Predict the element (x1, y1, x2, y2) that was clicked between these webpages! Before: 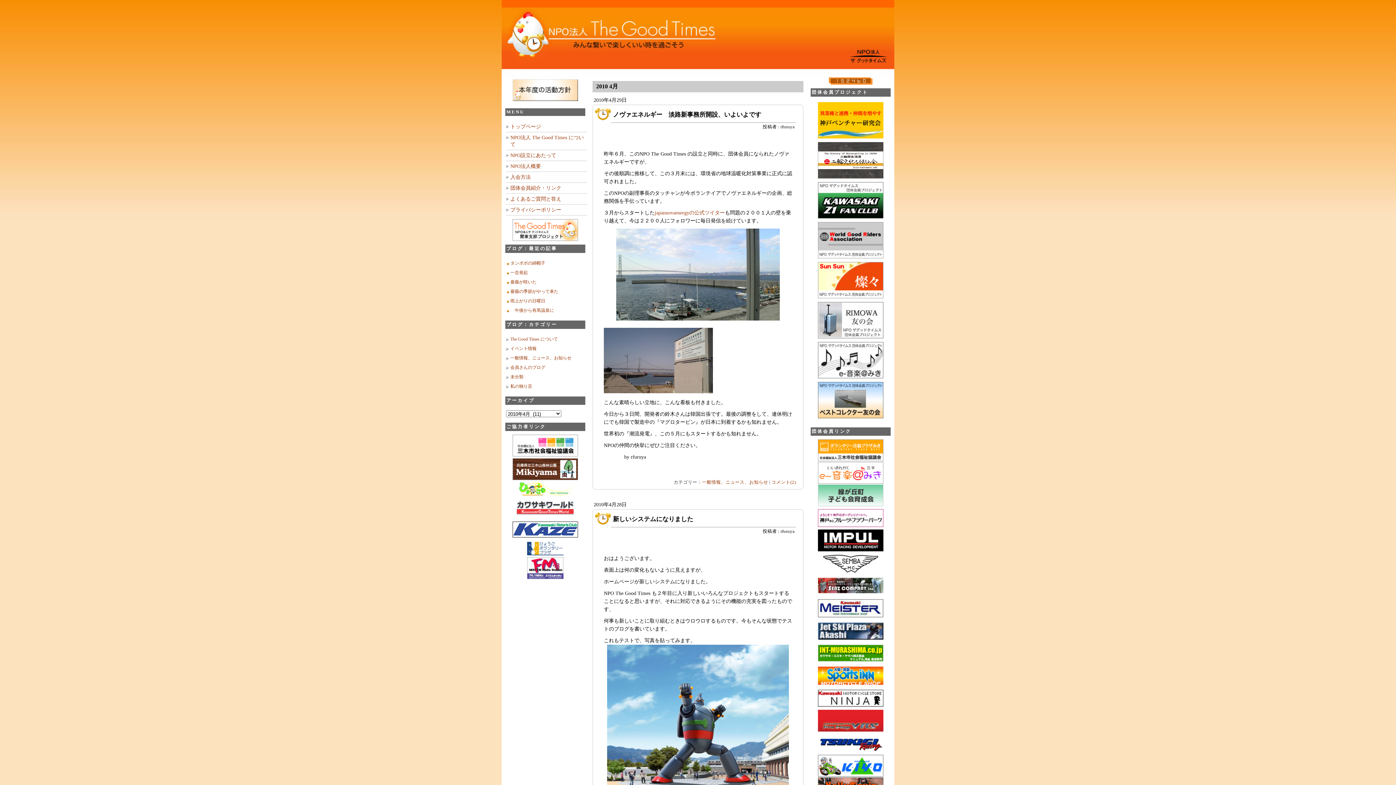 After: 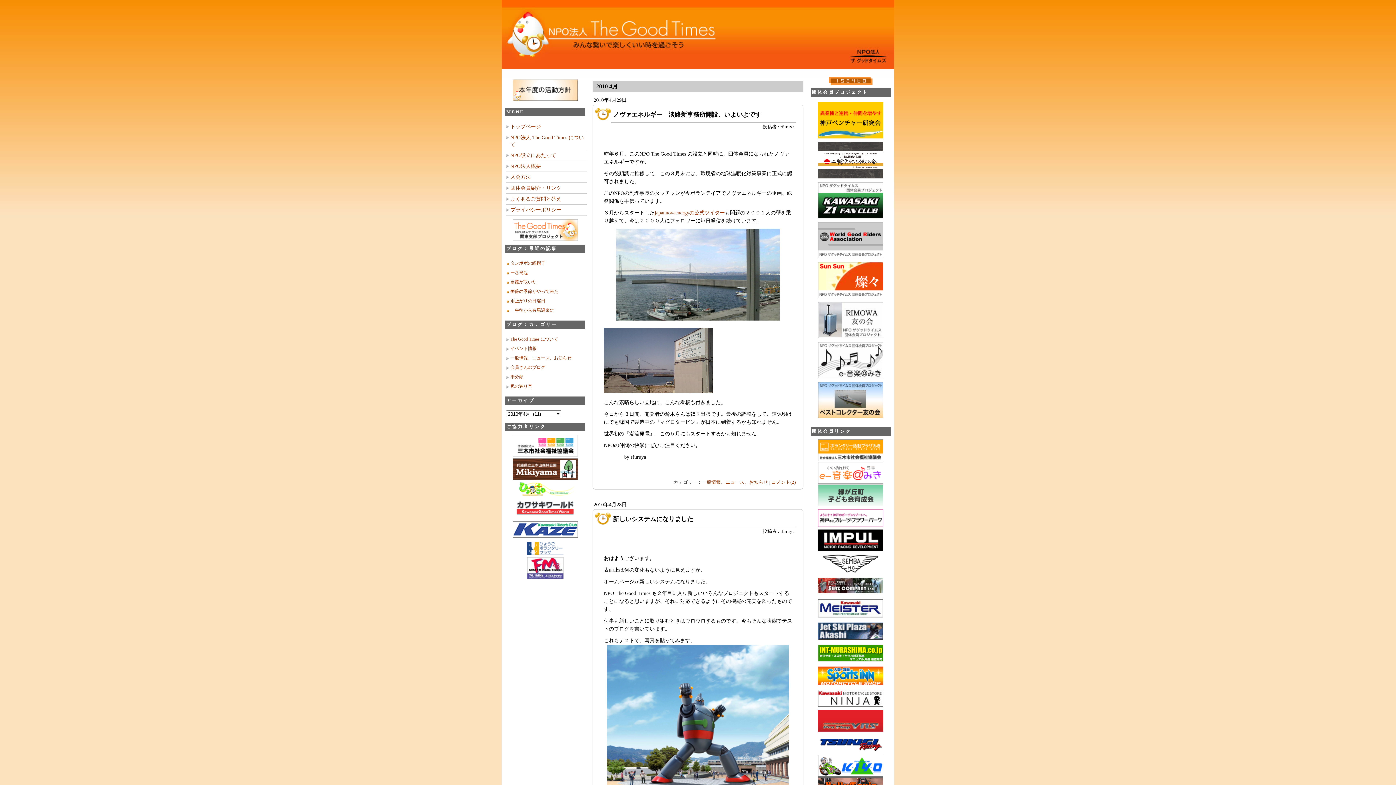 Action: label: japannovaenergyの公式ツイター bbox: (654, 210, 725, 215)